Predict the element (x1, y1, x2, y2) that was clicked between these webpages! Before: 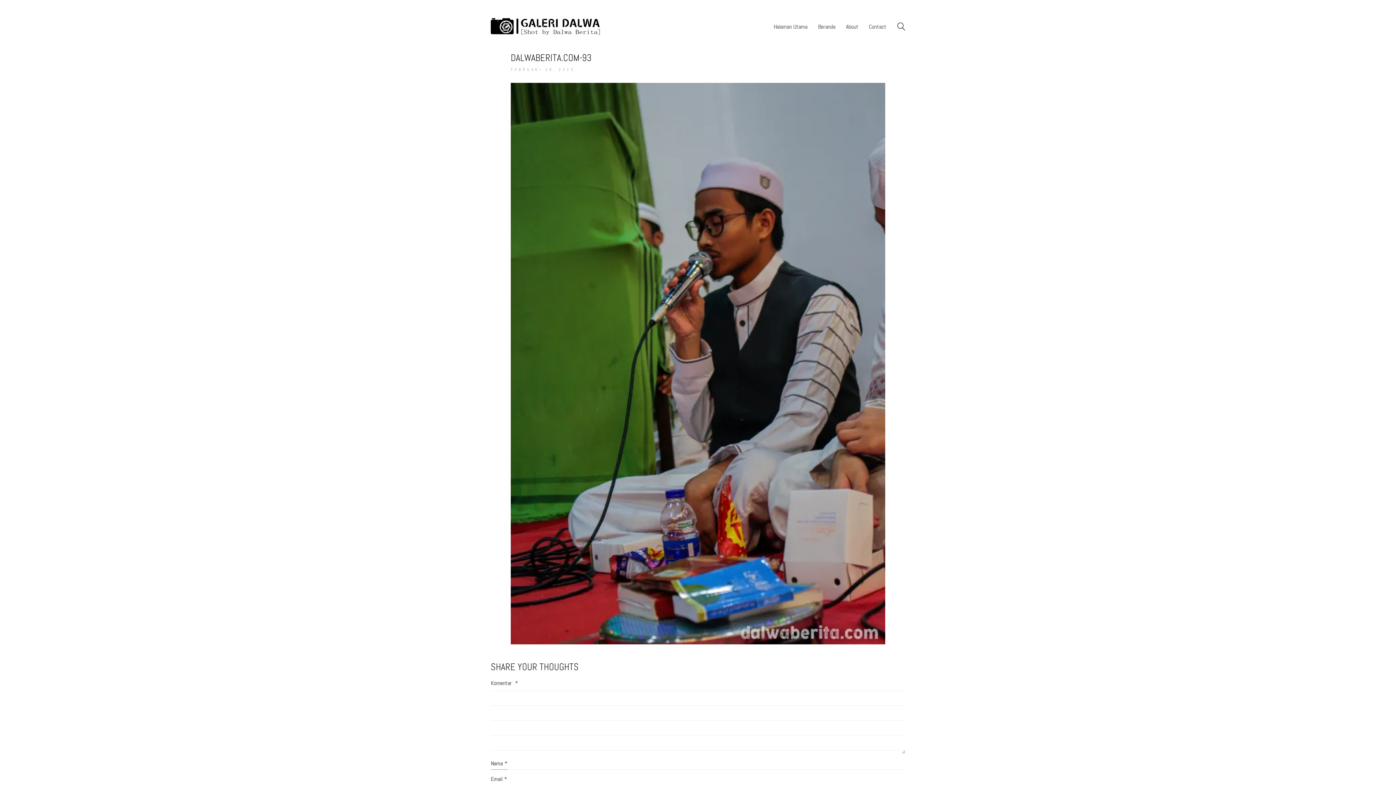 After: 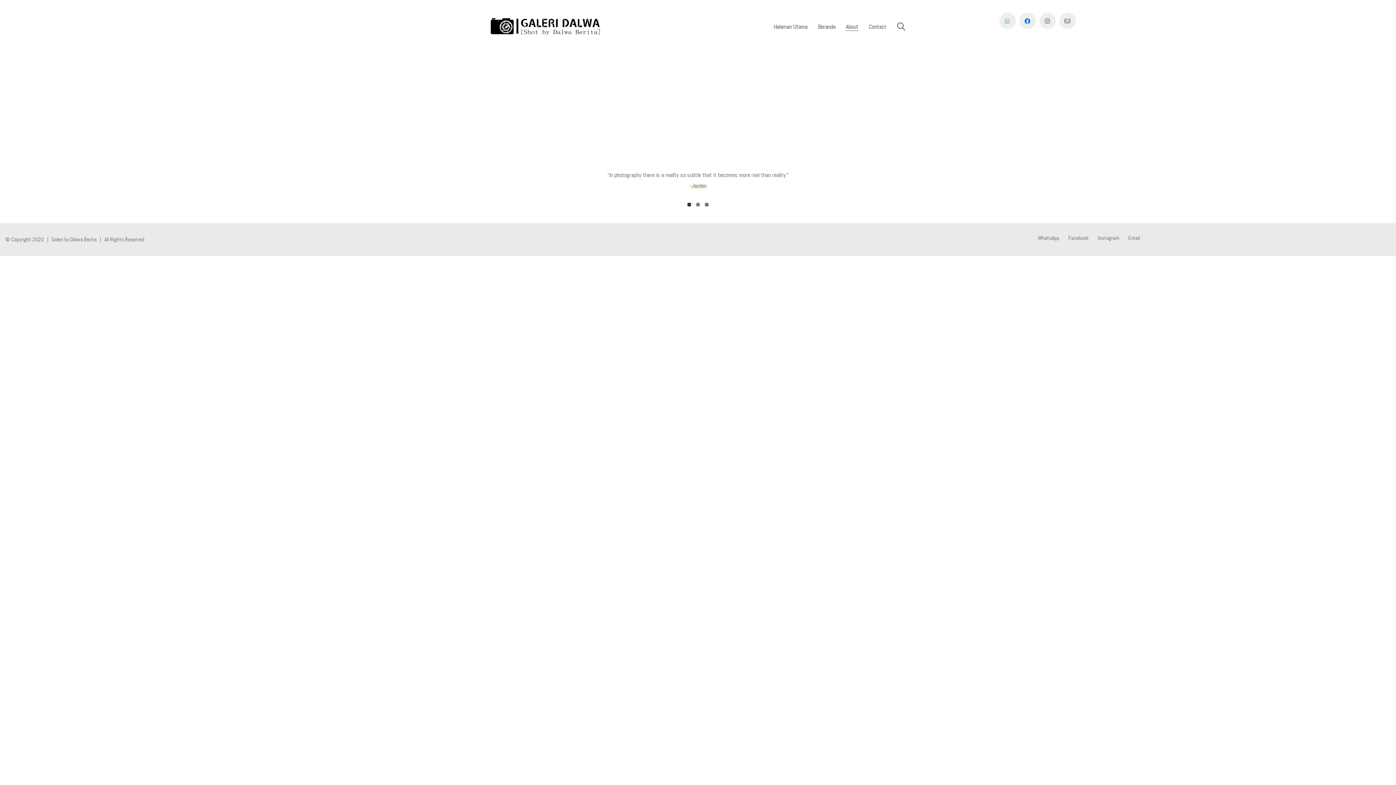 Action: bbox: (846, 22, 858, 30) label: About